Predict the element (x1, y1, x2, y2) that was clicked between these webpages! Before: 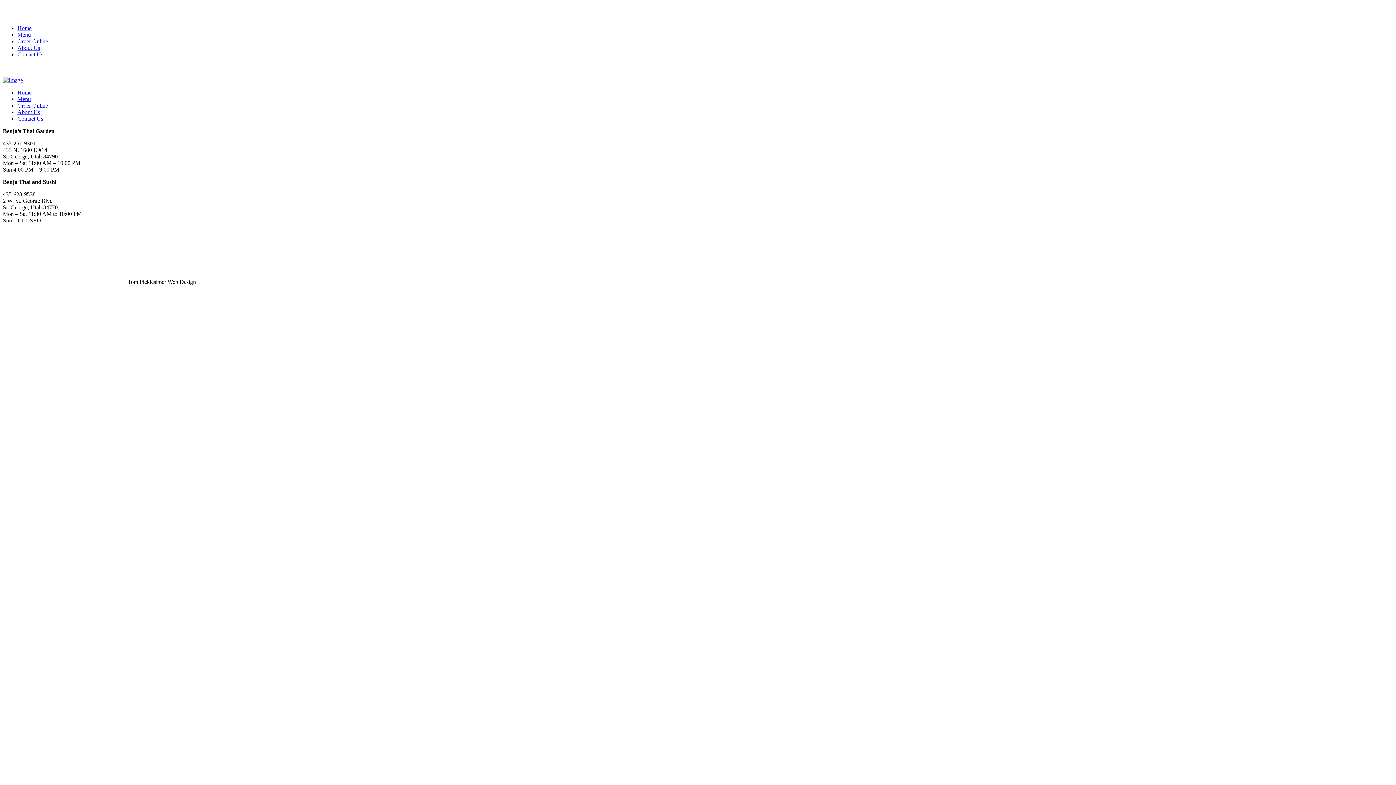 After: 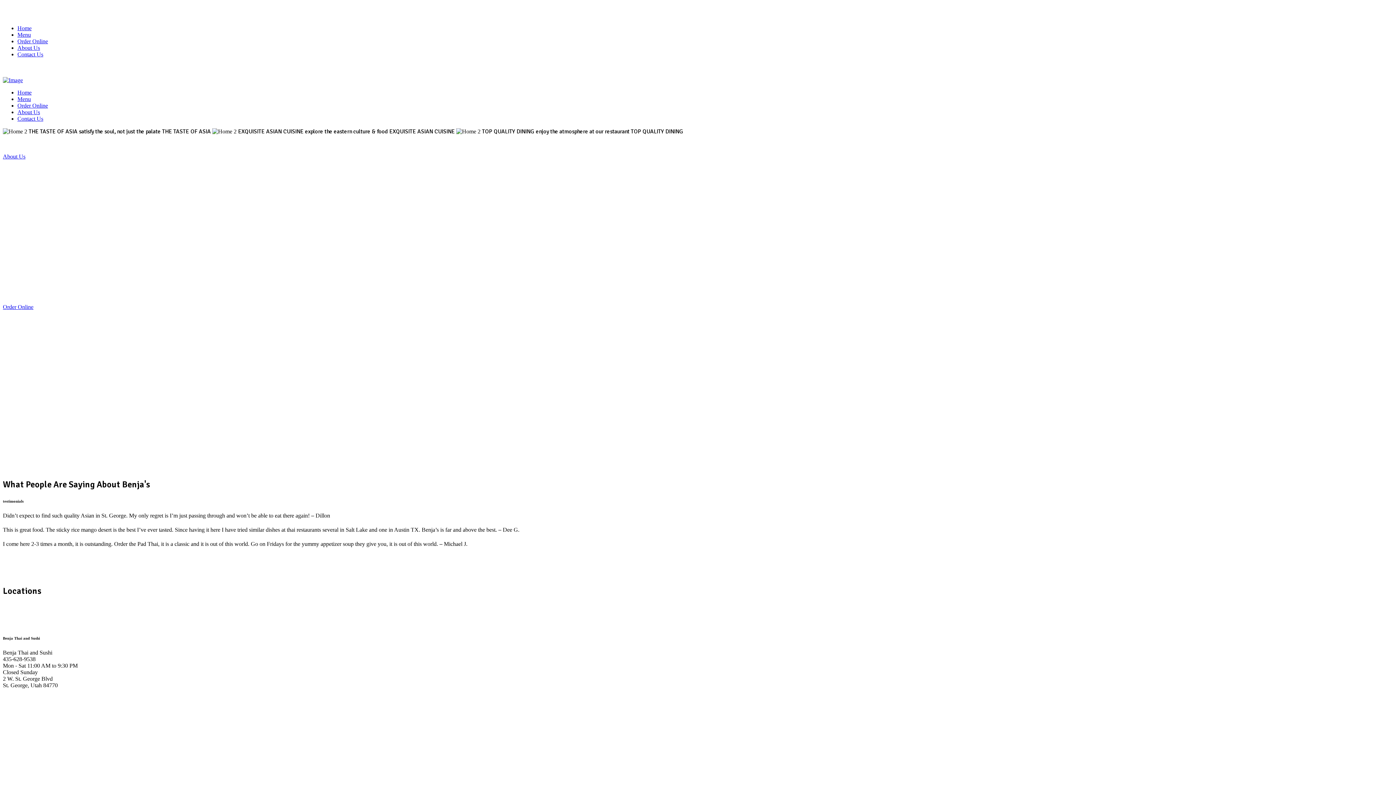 Action: bbox: (2, 12, 20, 18)